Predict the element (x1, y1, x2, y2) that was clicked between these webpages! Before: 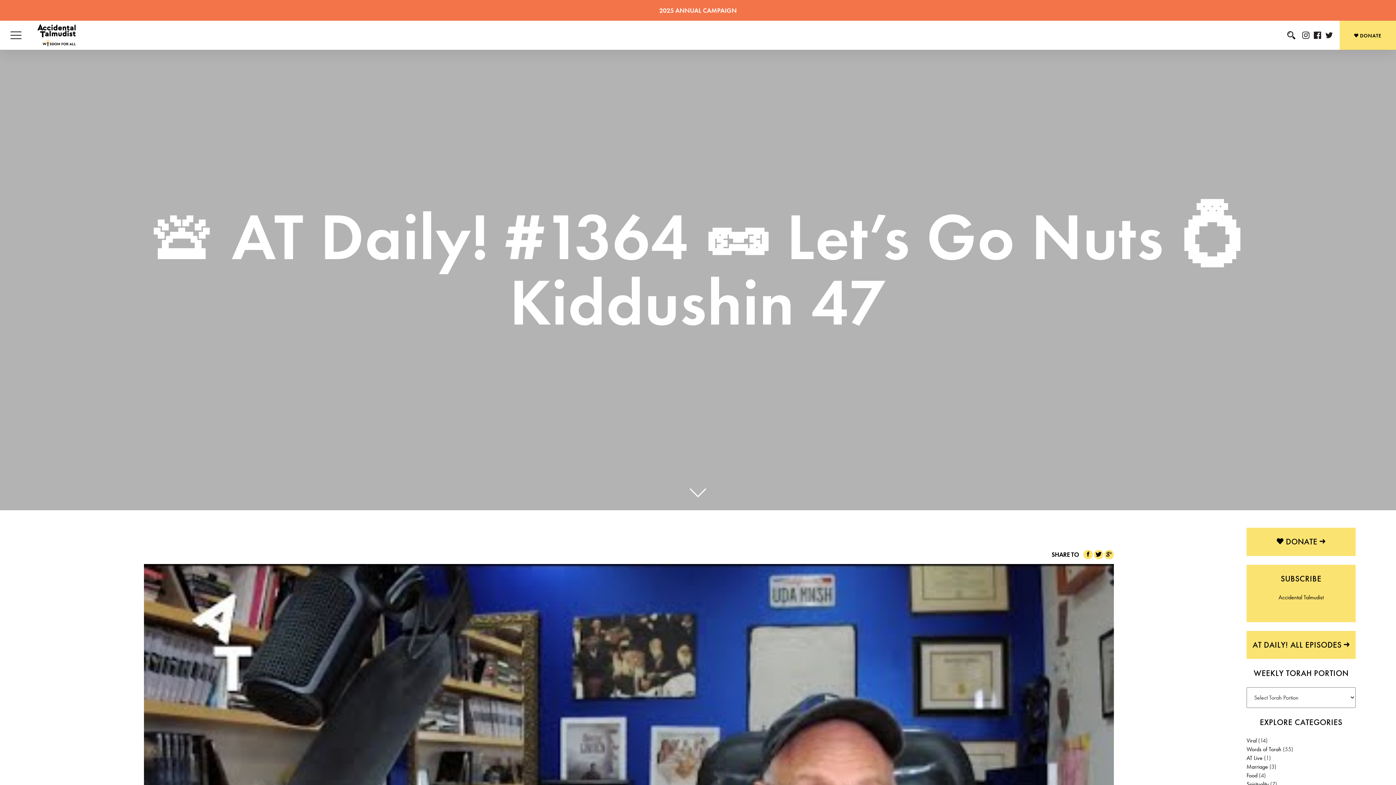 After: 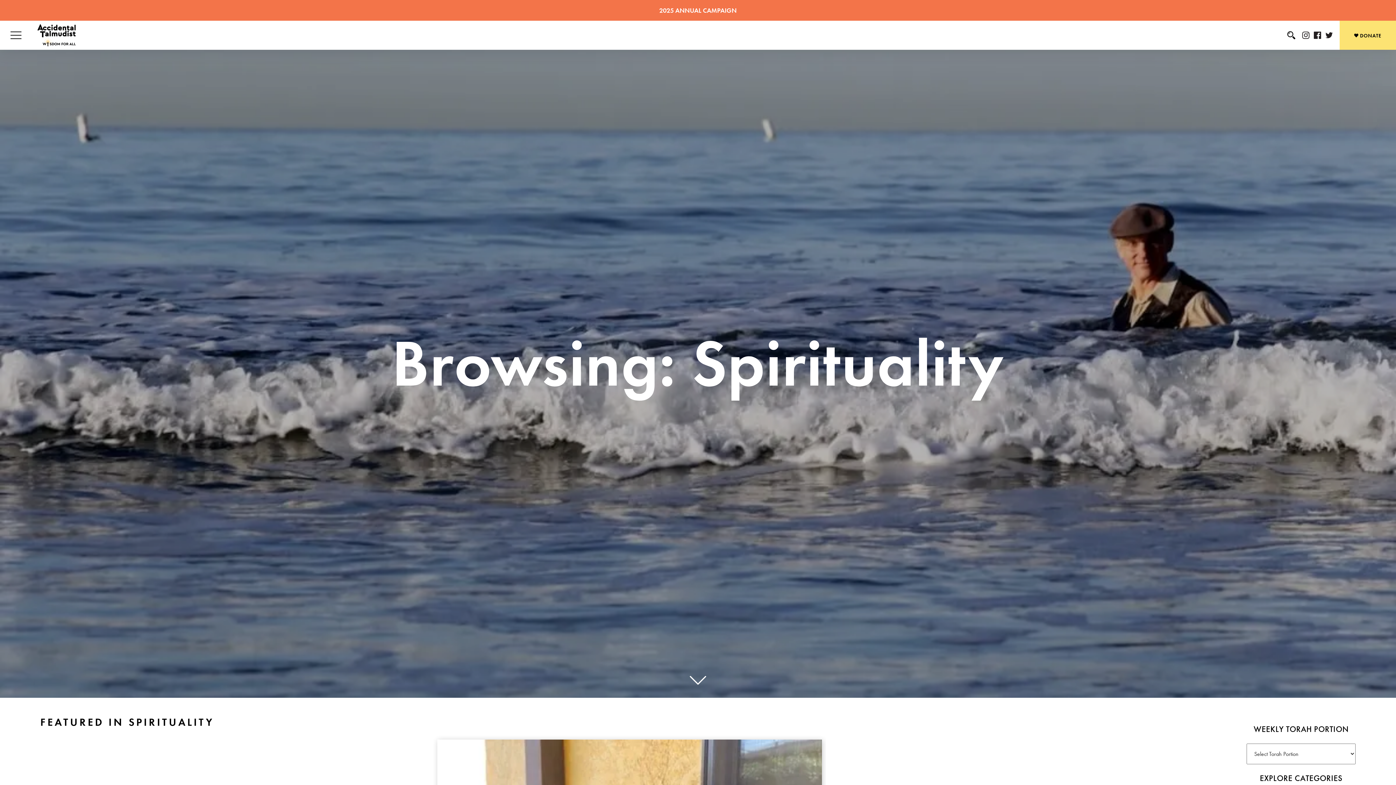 Action: label: Spirituality bbox: (1246, 780, 1269, 788)